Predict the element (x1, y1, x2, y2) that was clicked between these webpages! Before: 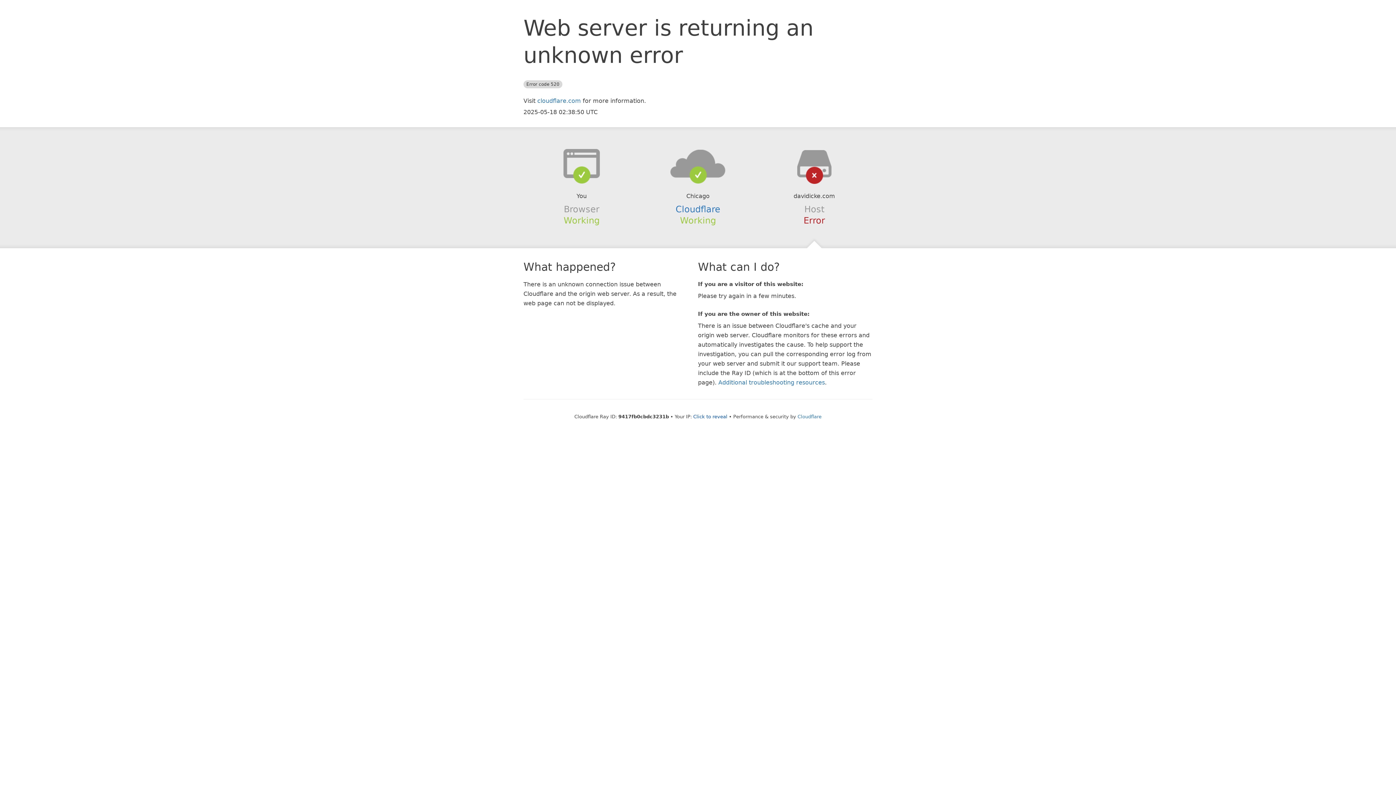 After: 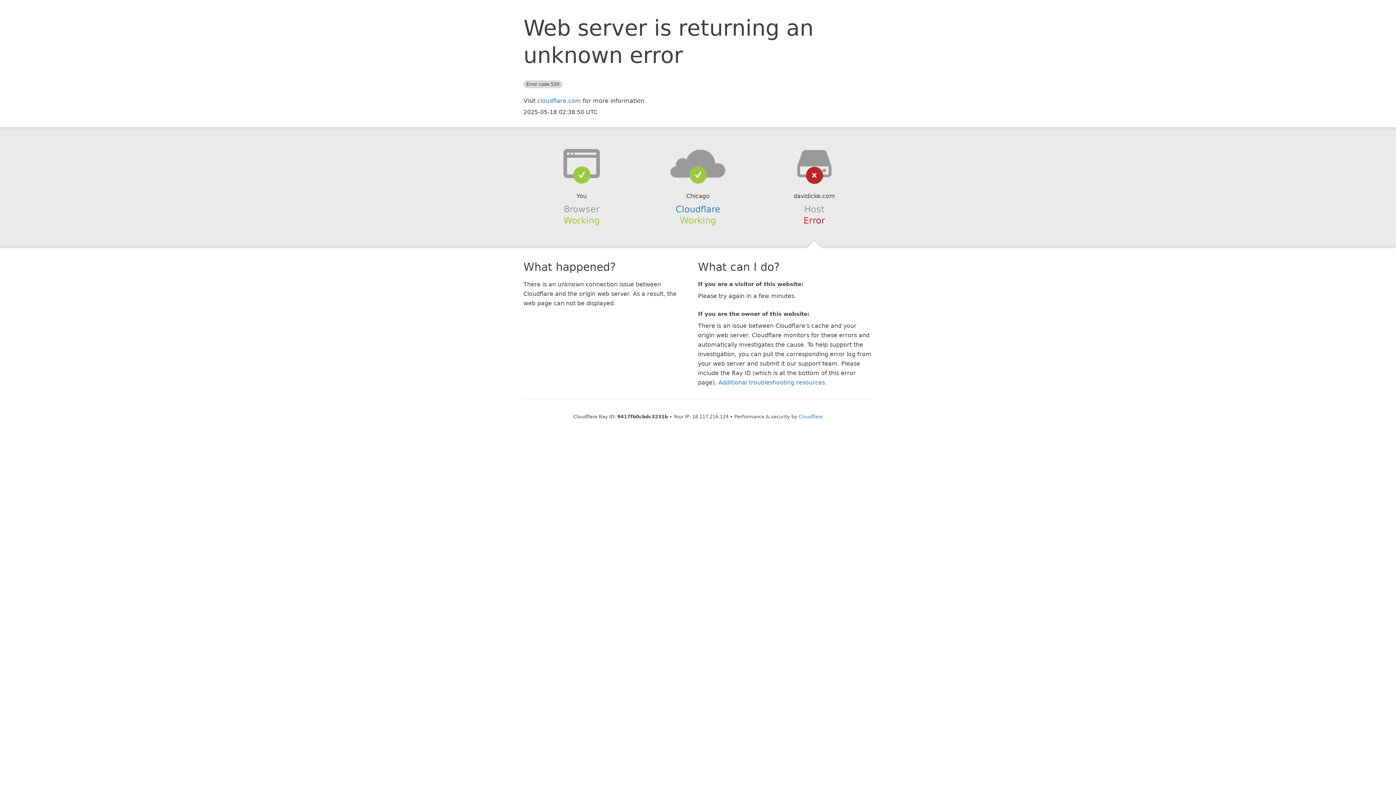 Action: bbox: (693, 414, 727, 419) label: Click to reveal